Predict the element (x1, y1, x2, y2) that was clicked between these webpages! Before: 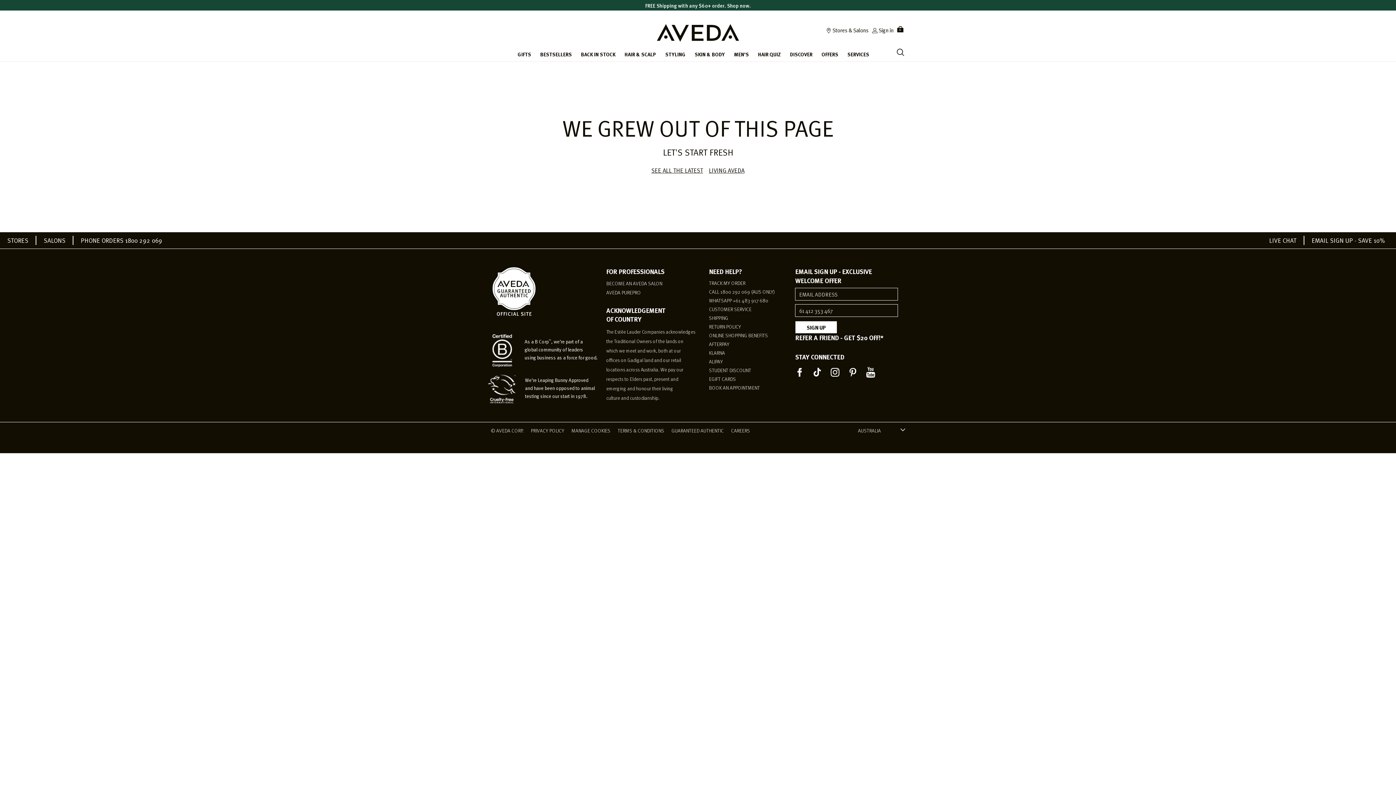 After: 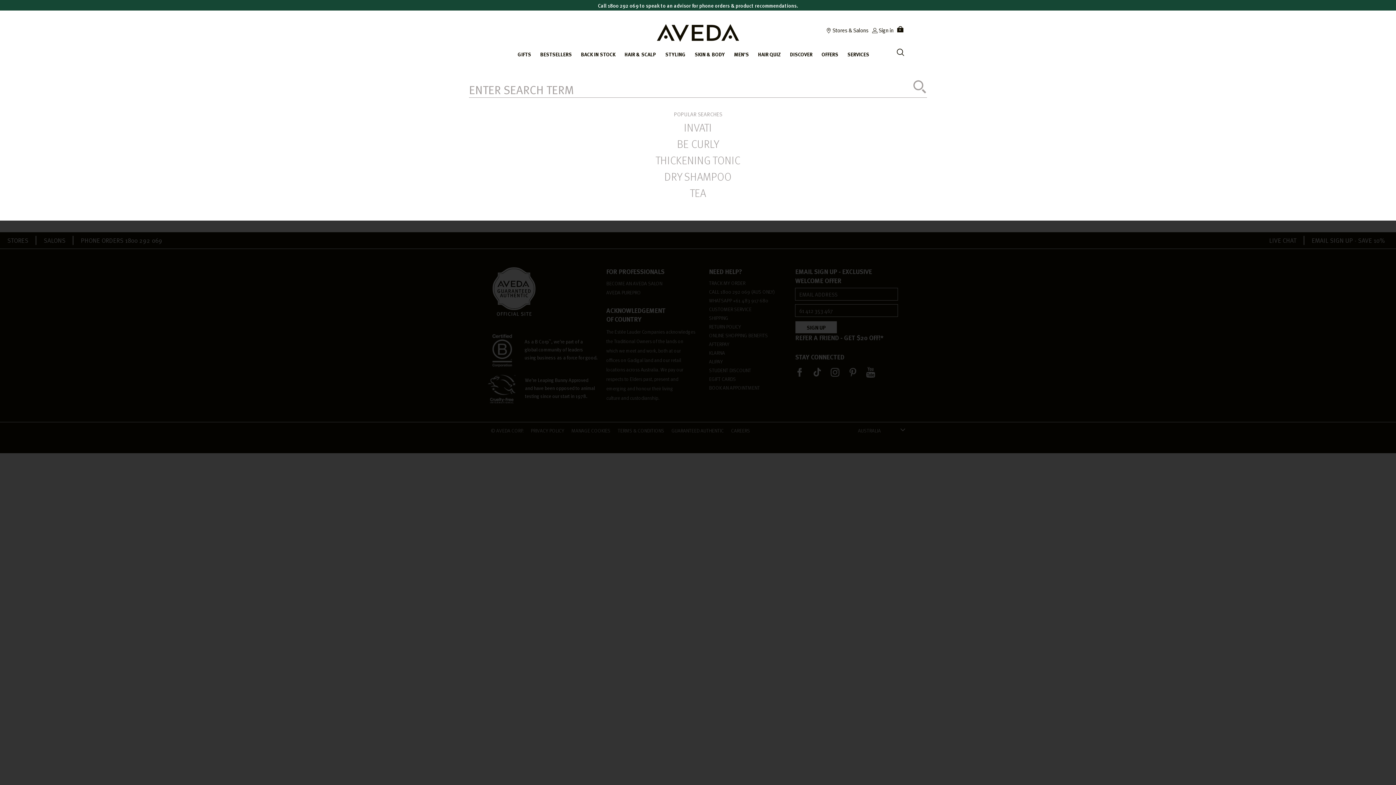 Action: bbox: (897, 45, 904, 56) label: Search